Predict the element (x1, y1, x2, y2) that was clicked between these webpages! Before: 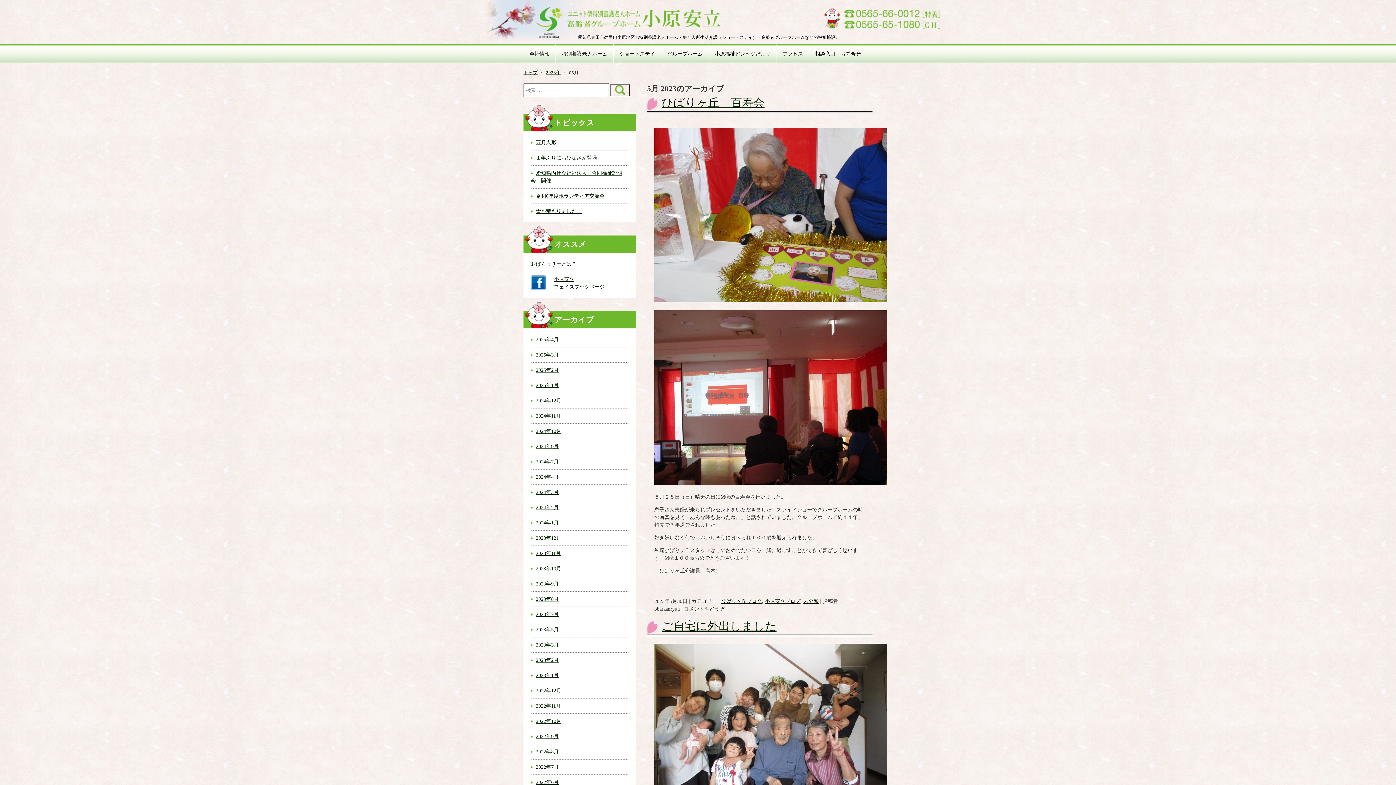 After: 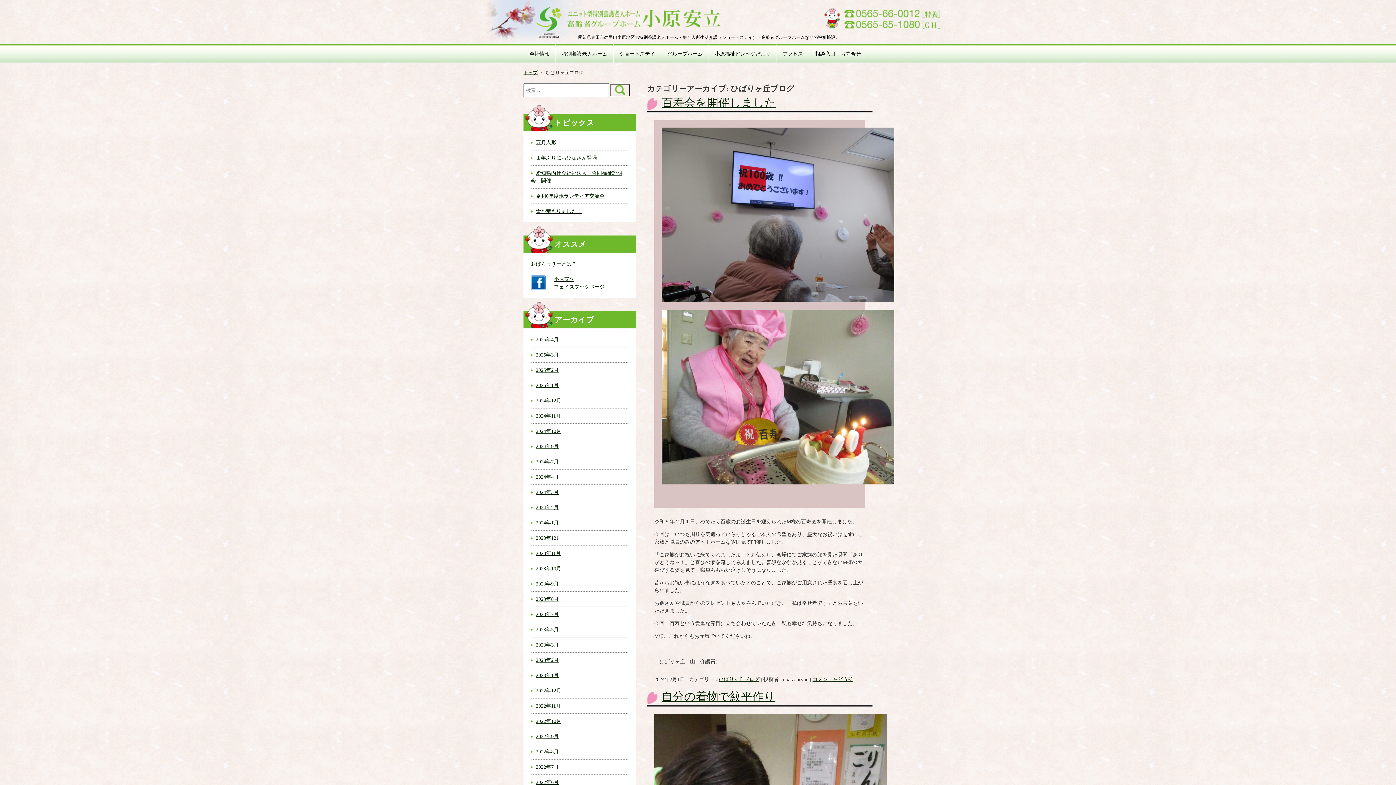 Action: bbox: (721, 598, 762, 604) label: ひばりヶ丘ブログ